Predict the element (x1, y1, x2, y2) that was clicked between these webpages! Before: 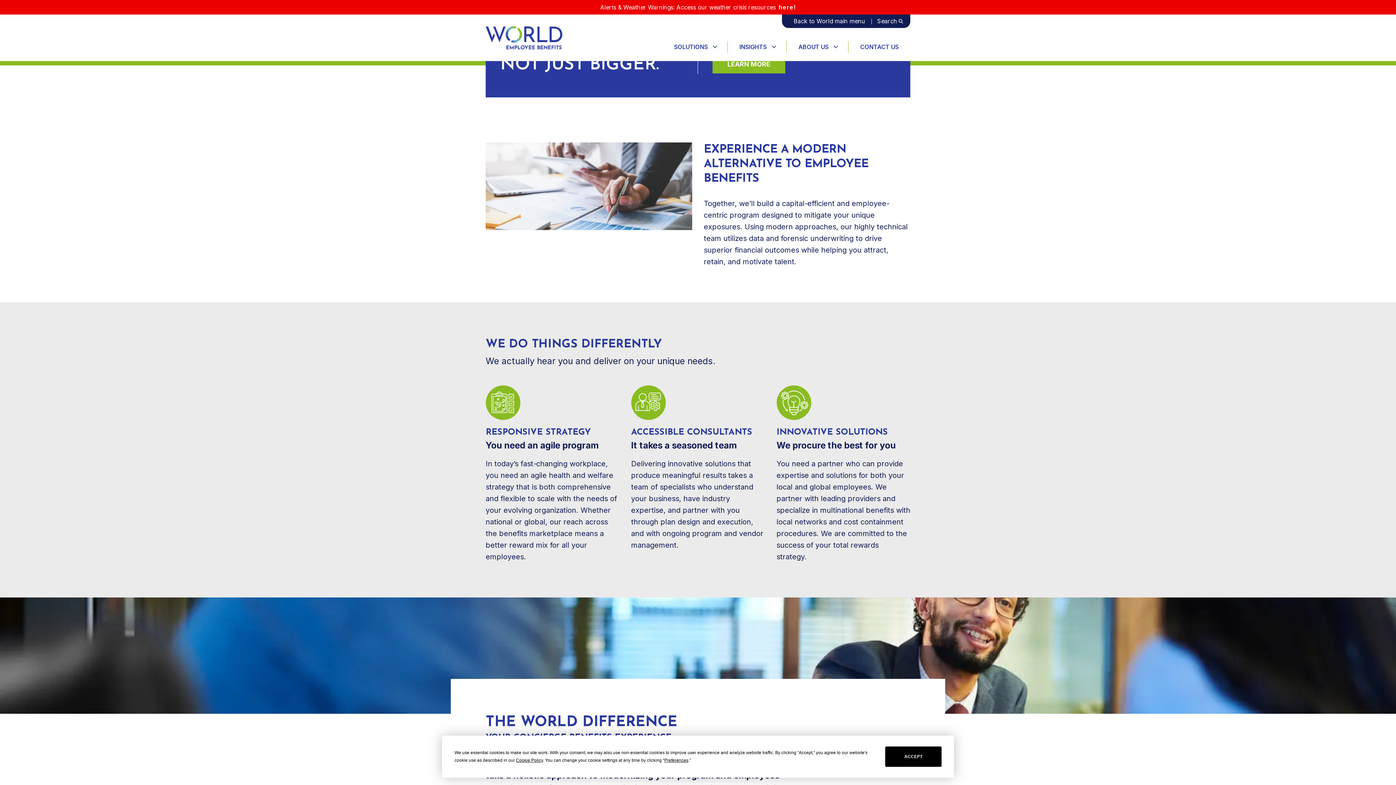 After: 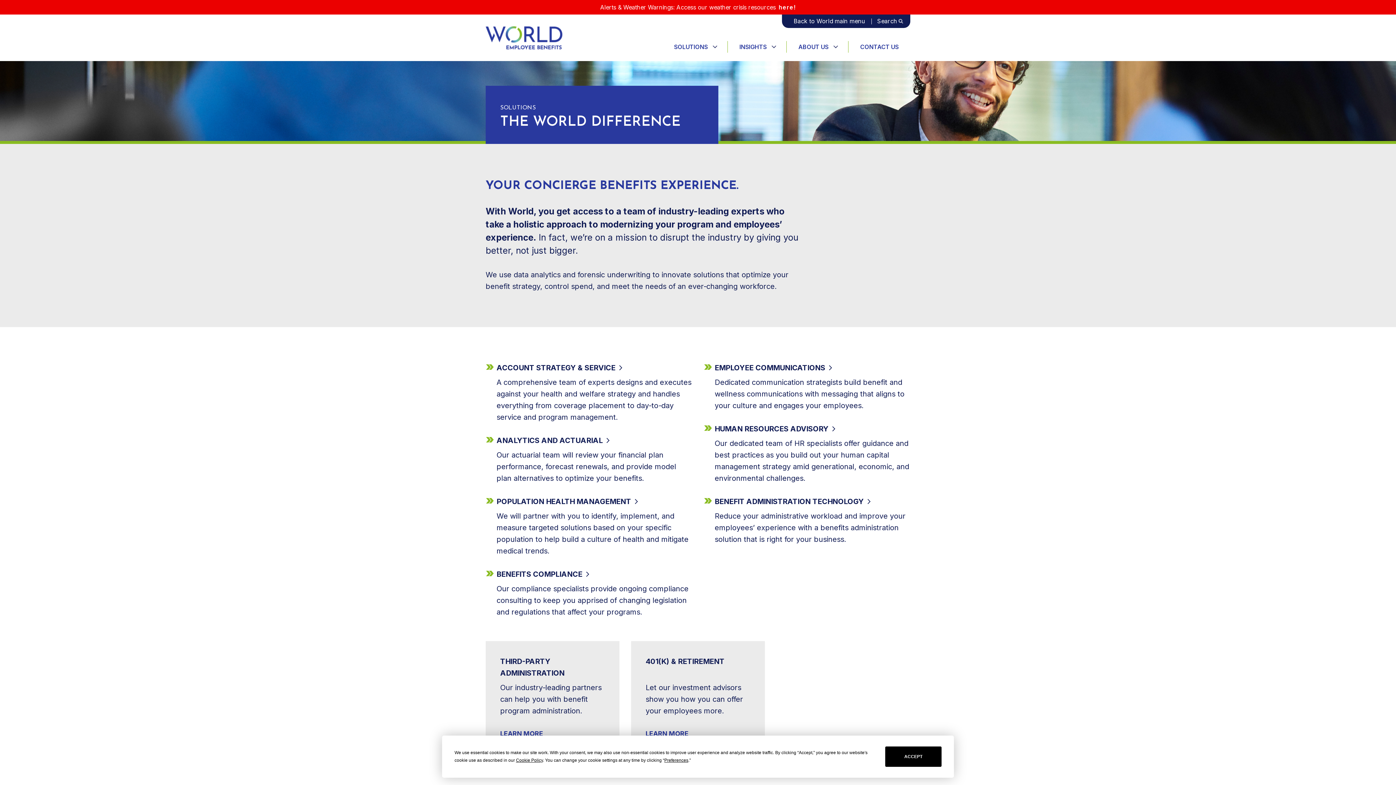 Action: bbox: (662, 41, 727, 52) label: SOLUTIONS